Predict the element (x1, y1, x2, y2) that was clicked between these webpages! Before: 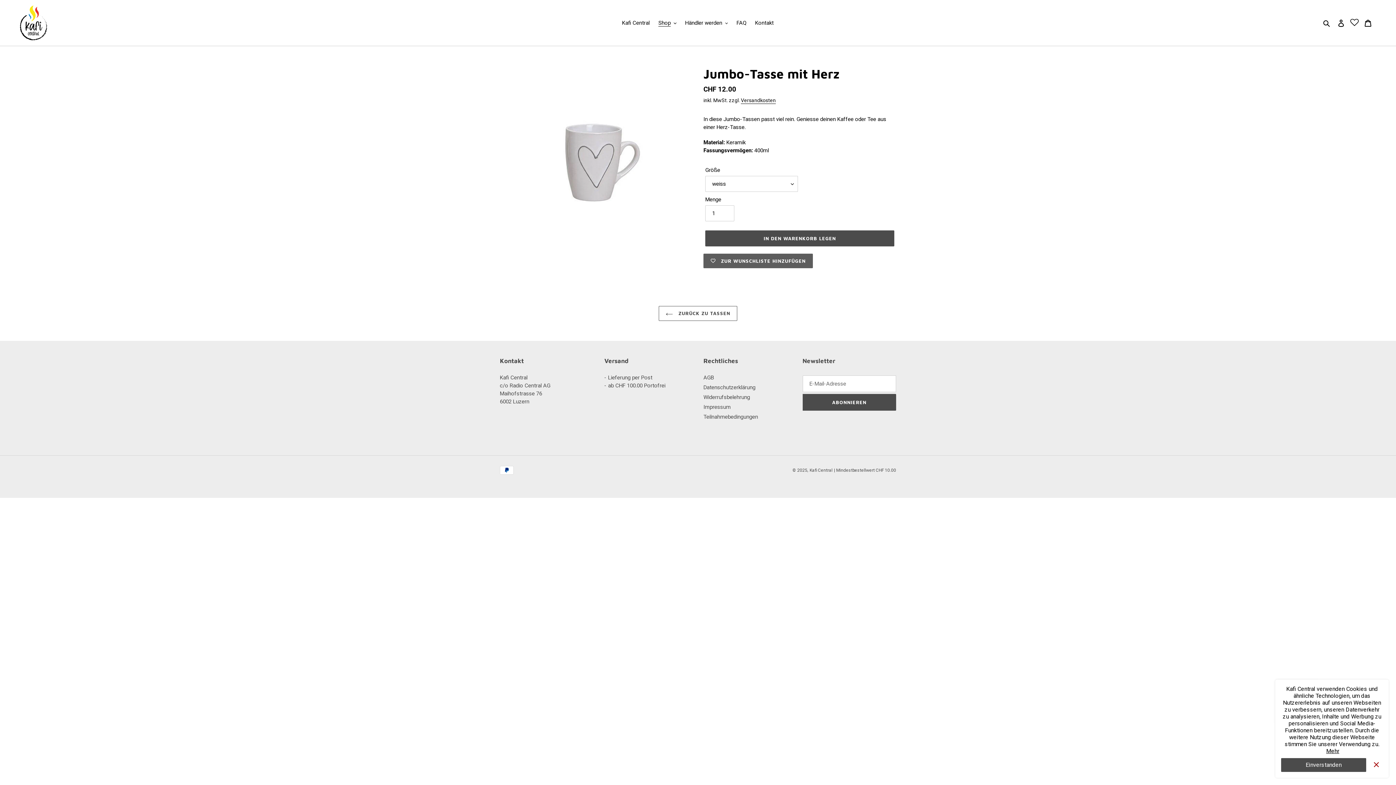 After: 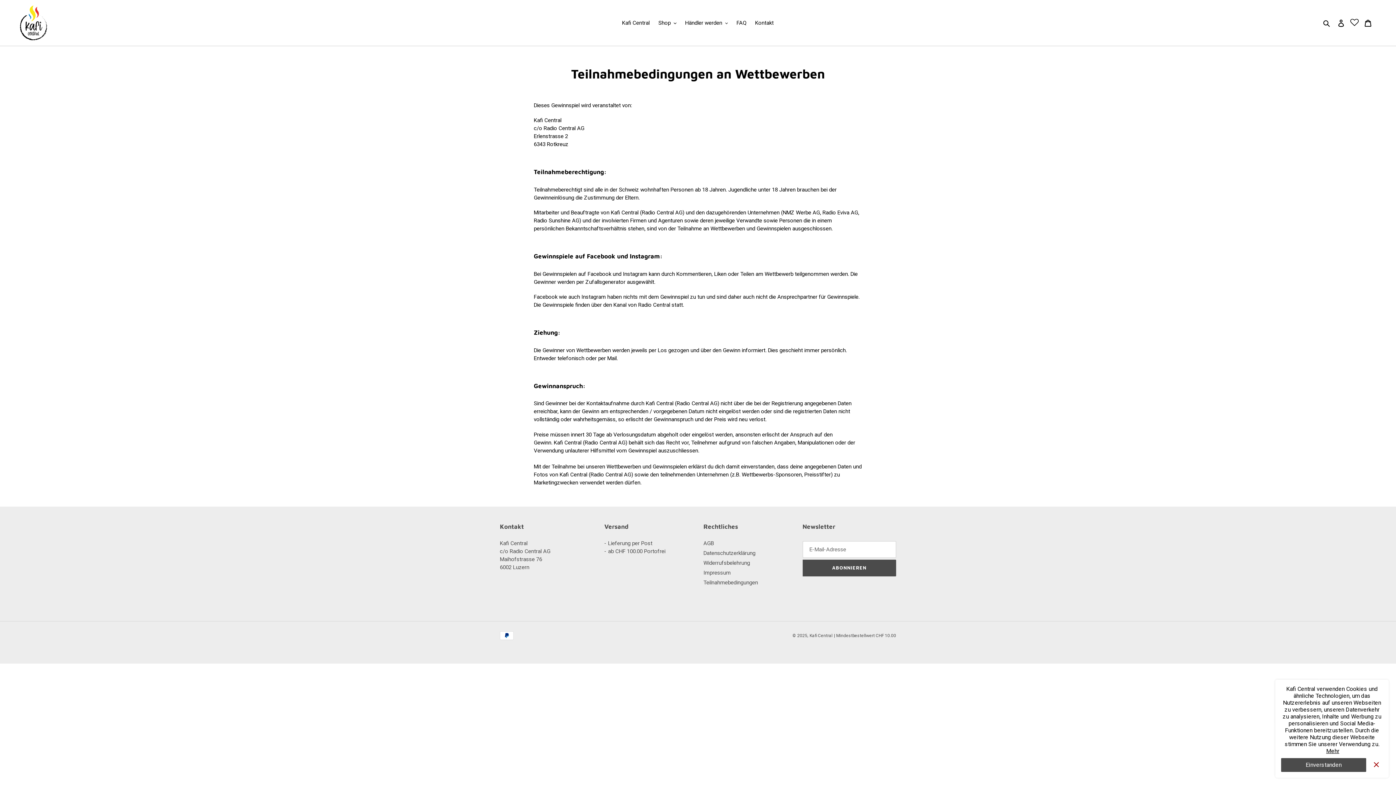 Action: label: Teilnahmebedingungen bbox: (703, 413, 758, 420)